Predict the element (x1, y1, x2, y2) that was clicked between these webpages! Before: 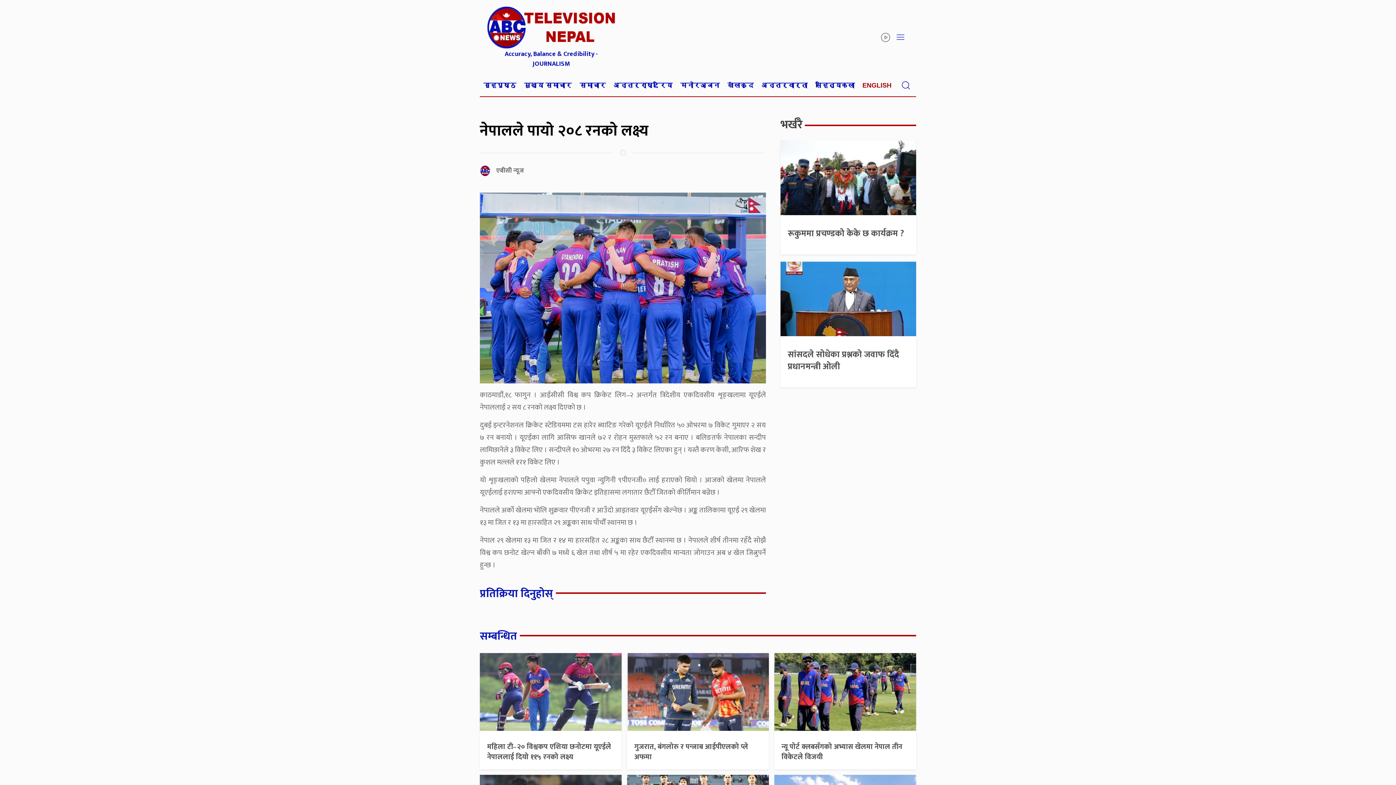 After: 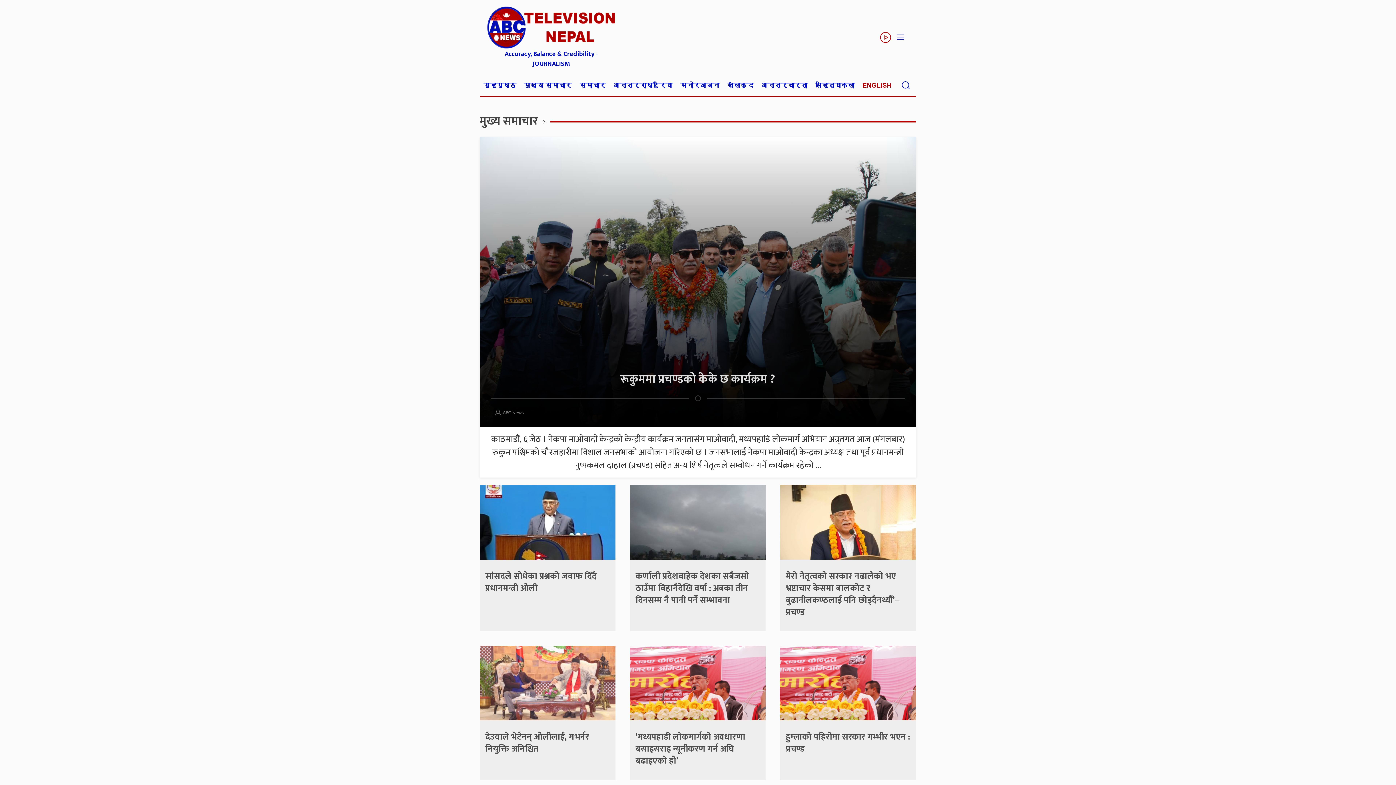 Action: bbox: (480, 627, 517, 645) label: सम्बन्धित